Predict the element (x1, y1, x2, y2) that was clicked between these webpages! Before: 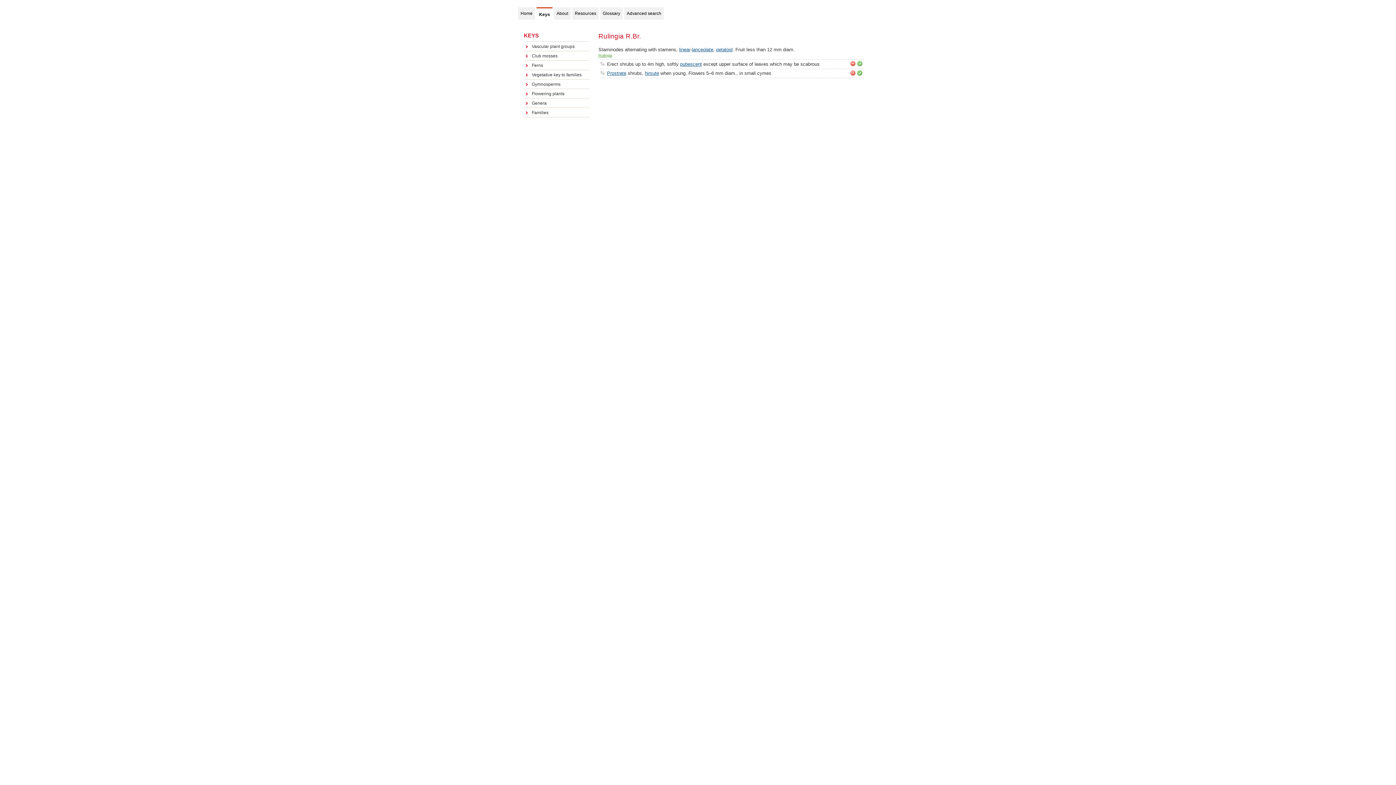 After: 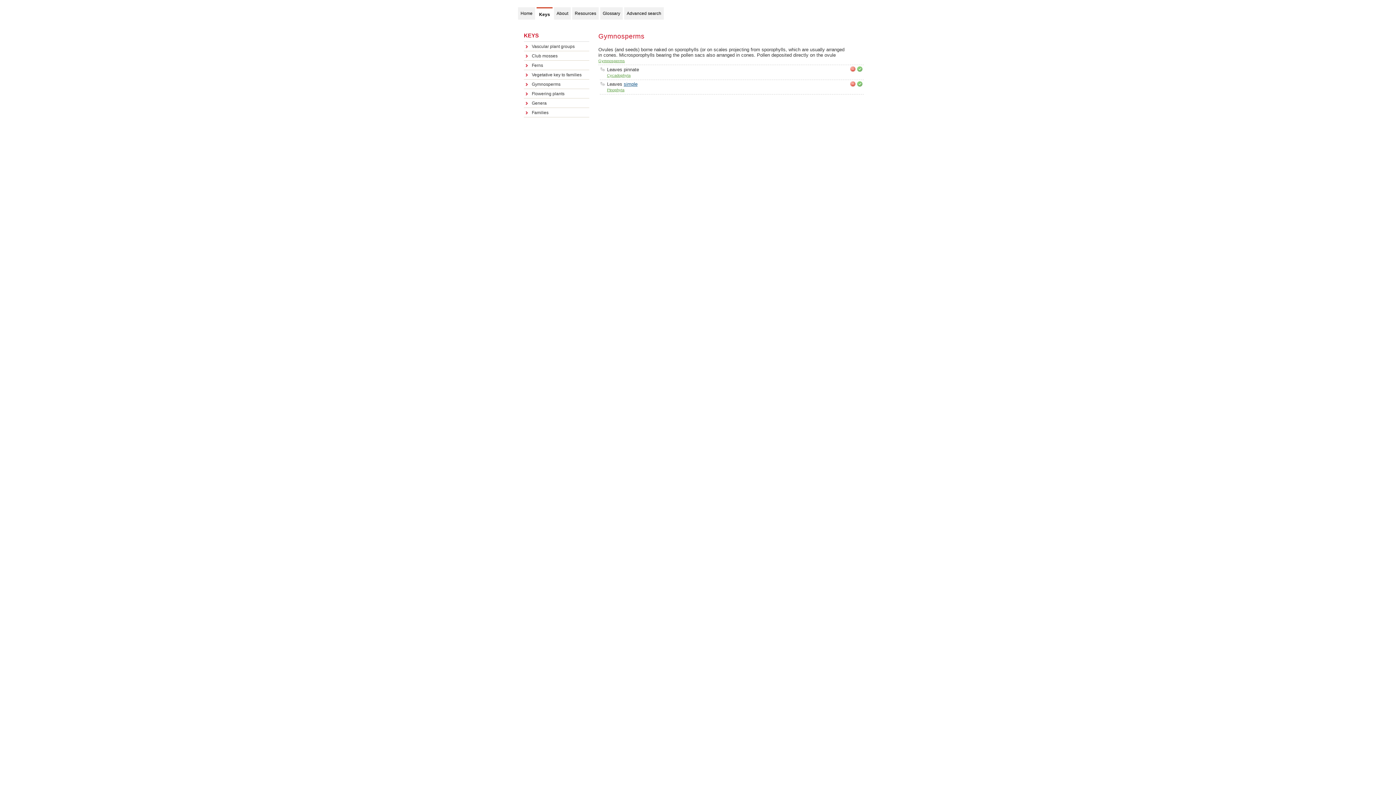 Action: bbox: (524, 79, 589, 88) label: Gymnosperms